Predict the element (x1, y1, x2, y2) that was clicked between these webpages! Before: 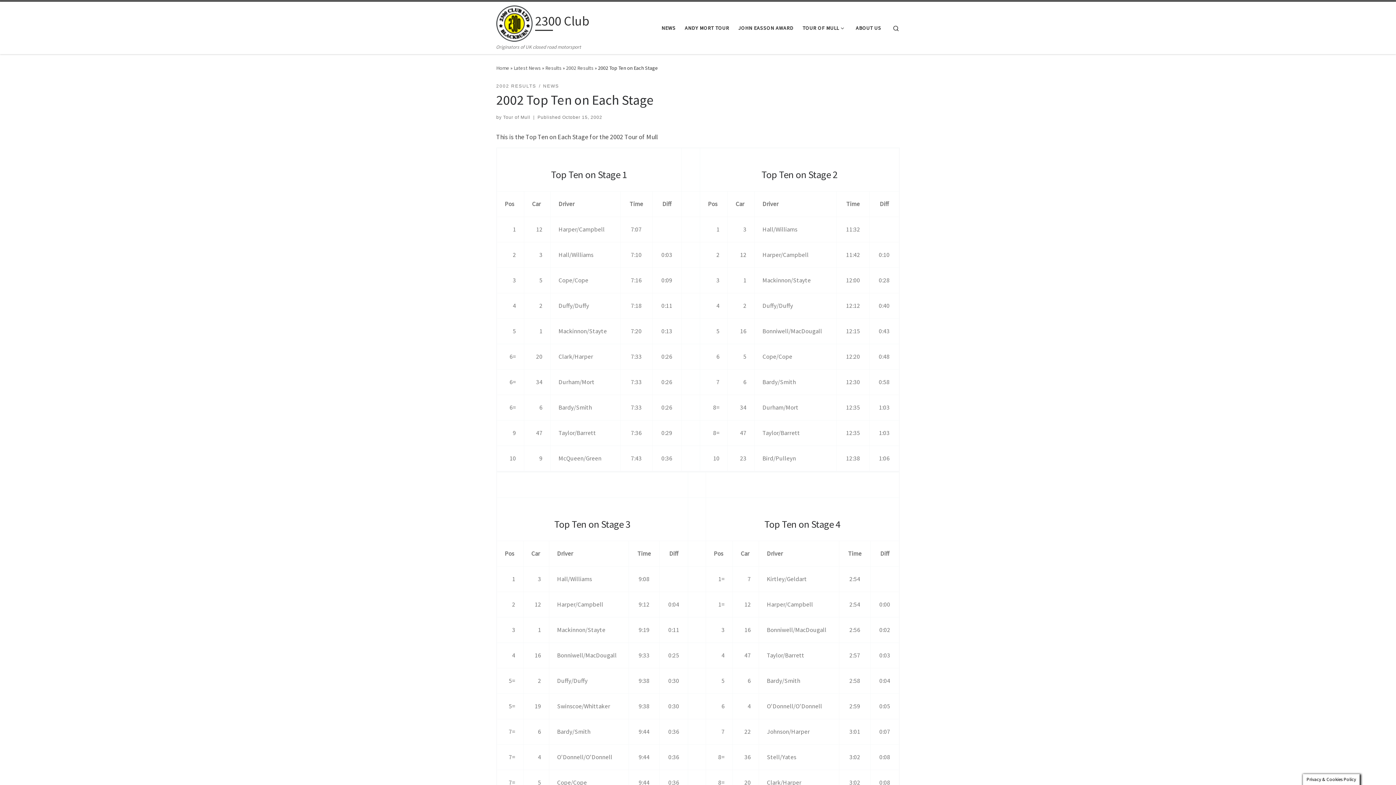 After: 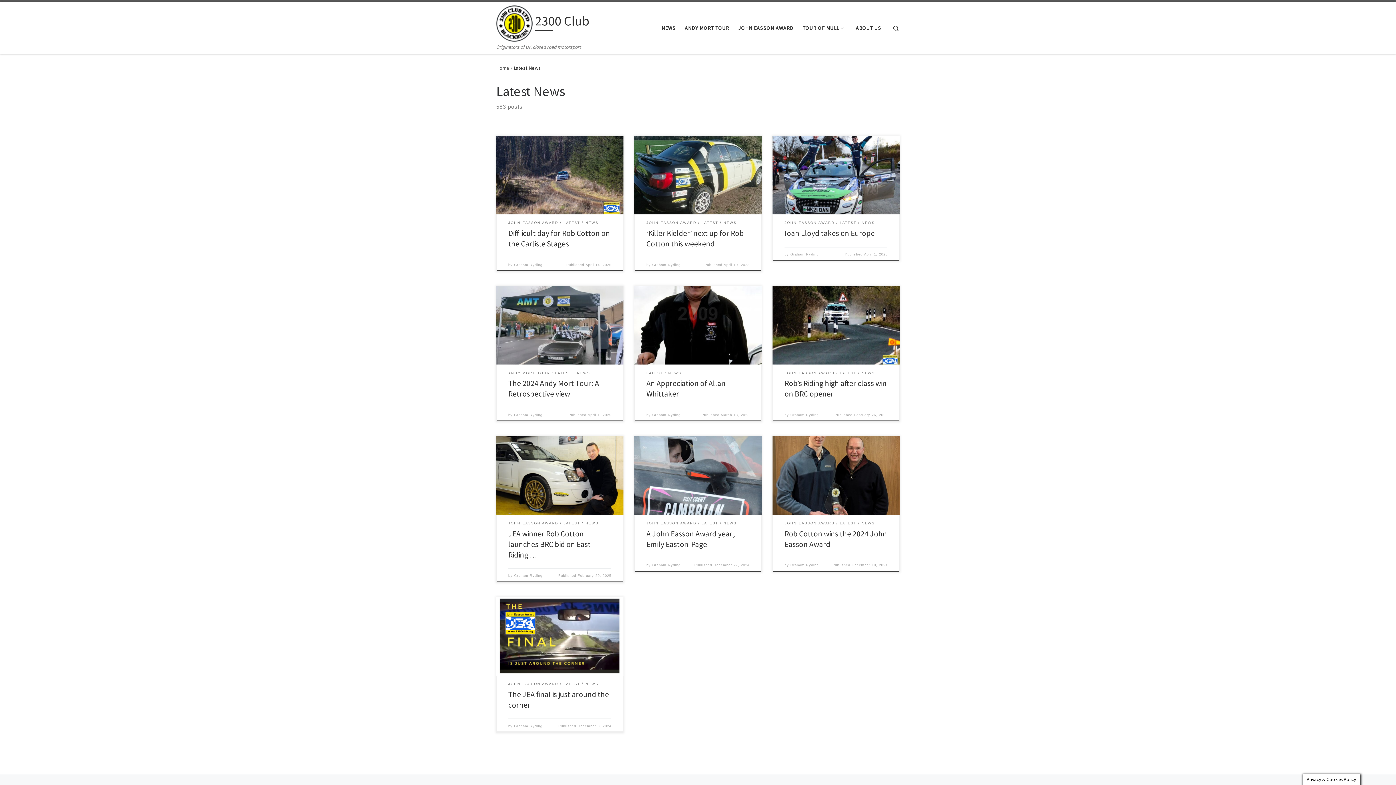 Action: bbox: (659, 20, 678, 35) label: NEWS